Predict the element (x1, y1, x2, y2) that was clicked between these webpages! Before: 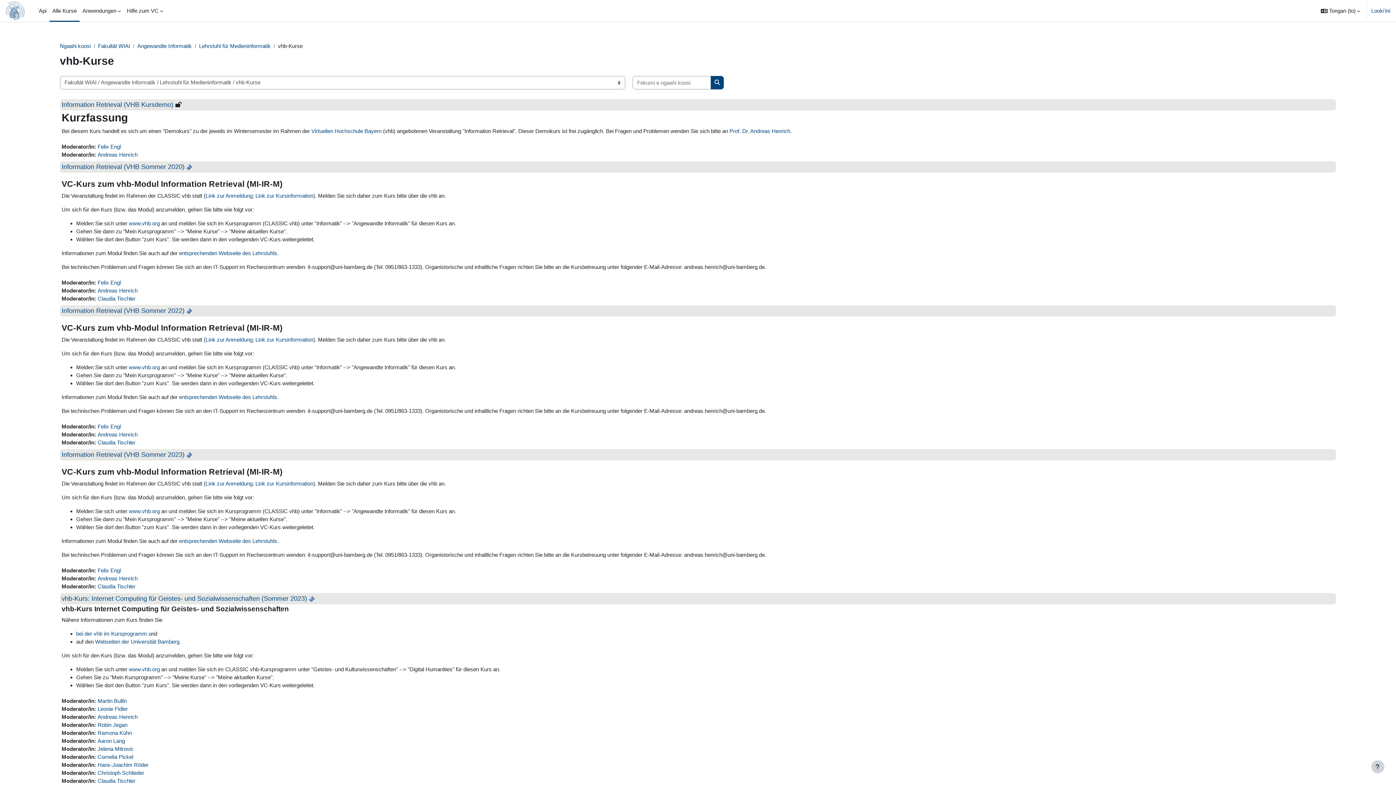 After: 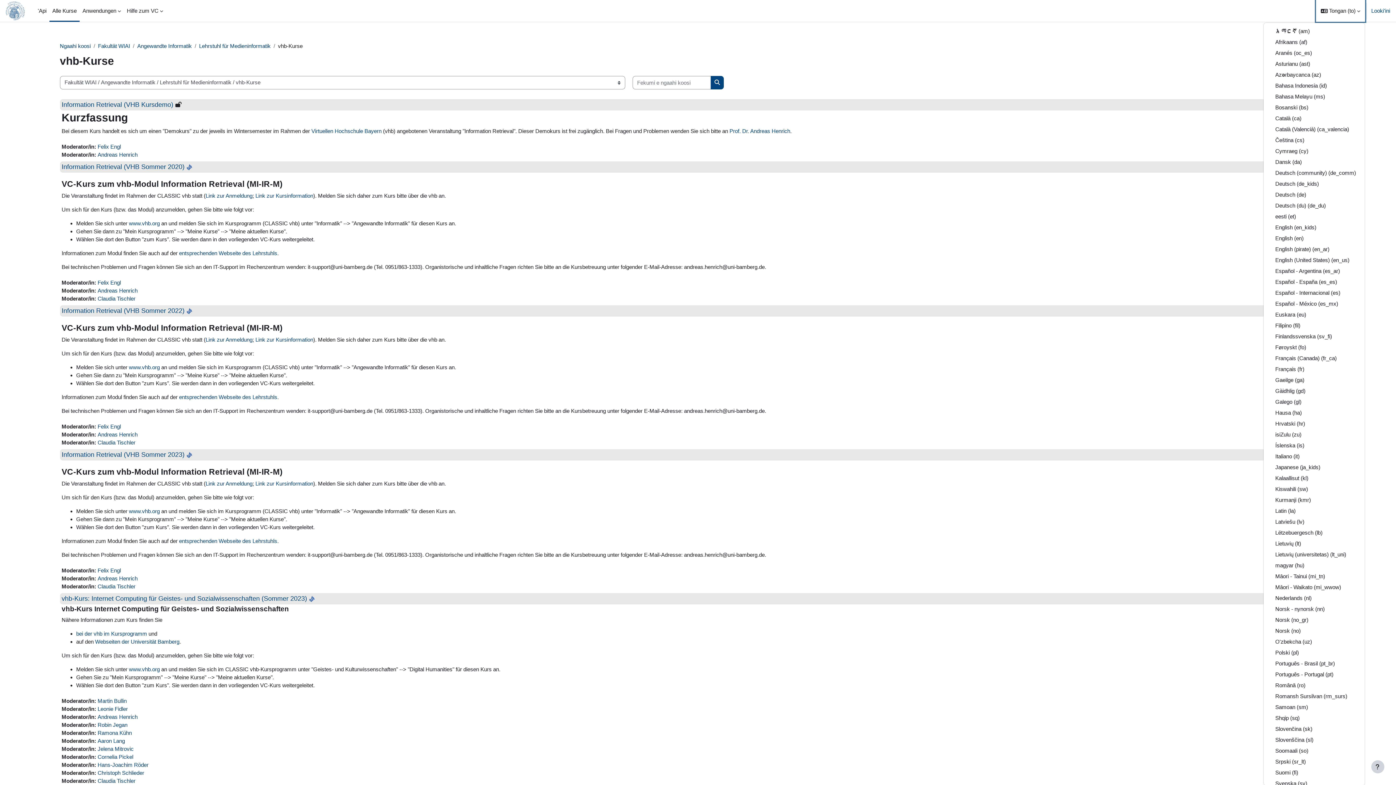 Action: bbox: (1316, 0, 1365, 21) label: Lea